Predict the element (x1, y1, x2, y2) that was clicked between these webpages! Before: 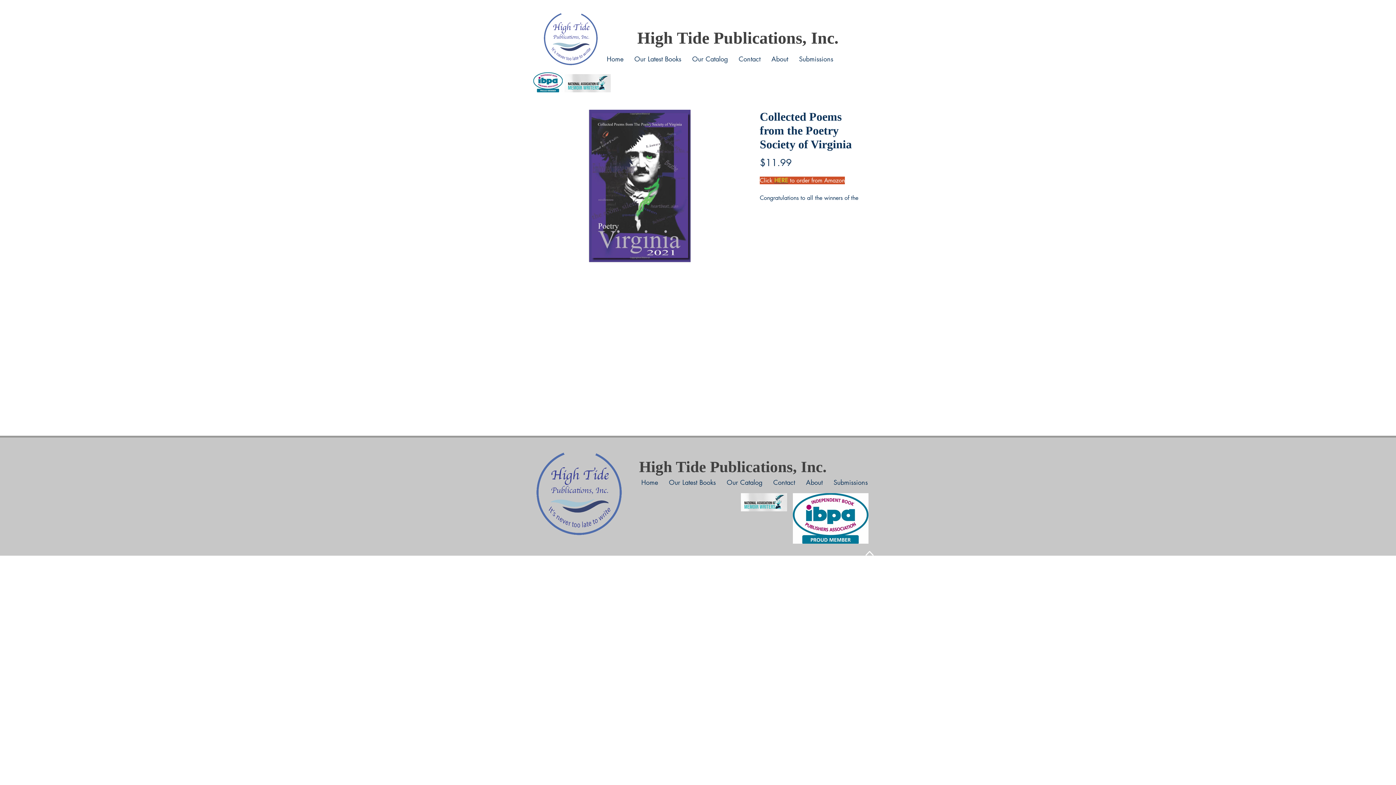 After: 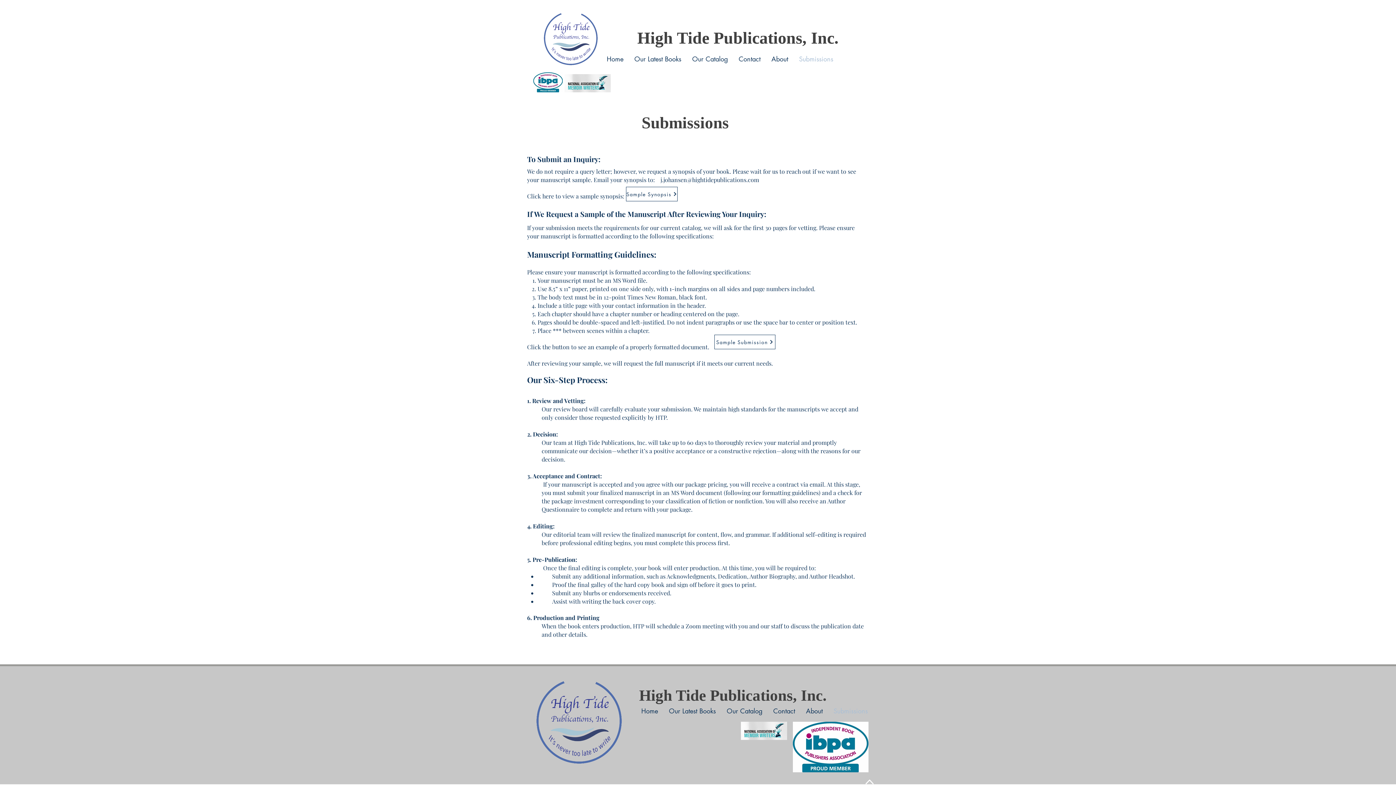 Action: bbox: (793, 49, 838, 68) label: Submissions